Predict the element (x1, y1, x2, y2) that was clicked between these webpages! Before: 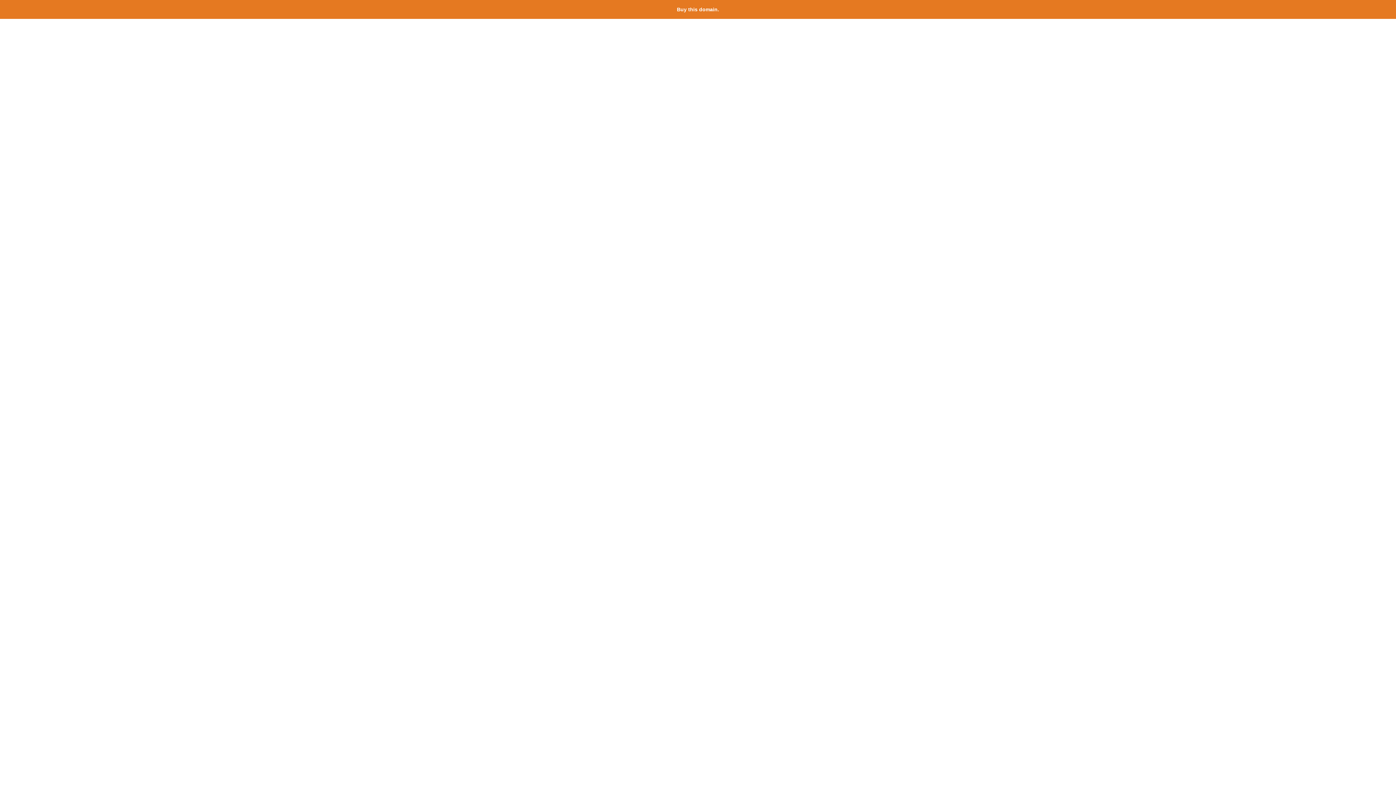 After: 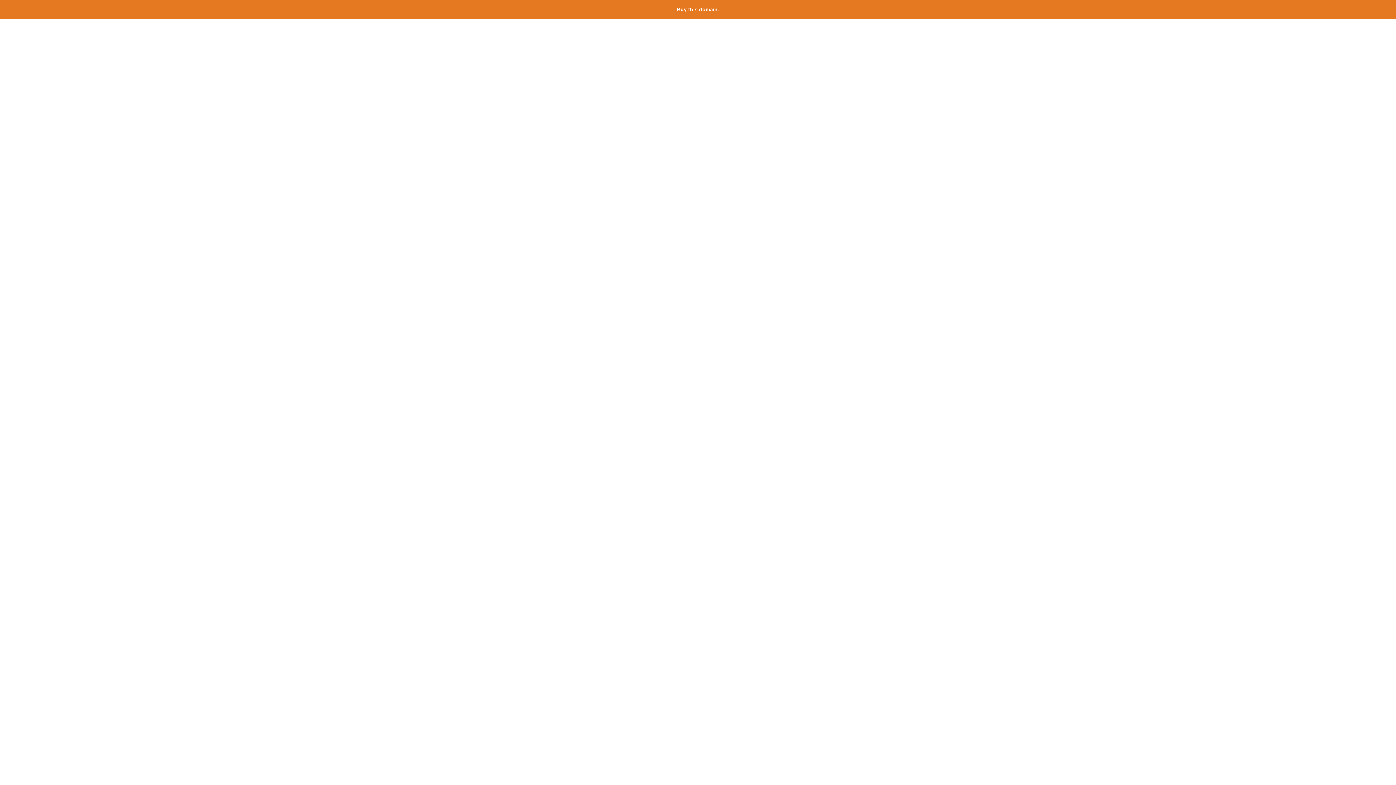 Action: label: Buy this domain. bbox: (677, 6, 719, 12)